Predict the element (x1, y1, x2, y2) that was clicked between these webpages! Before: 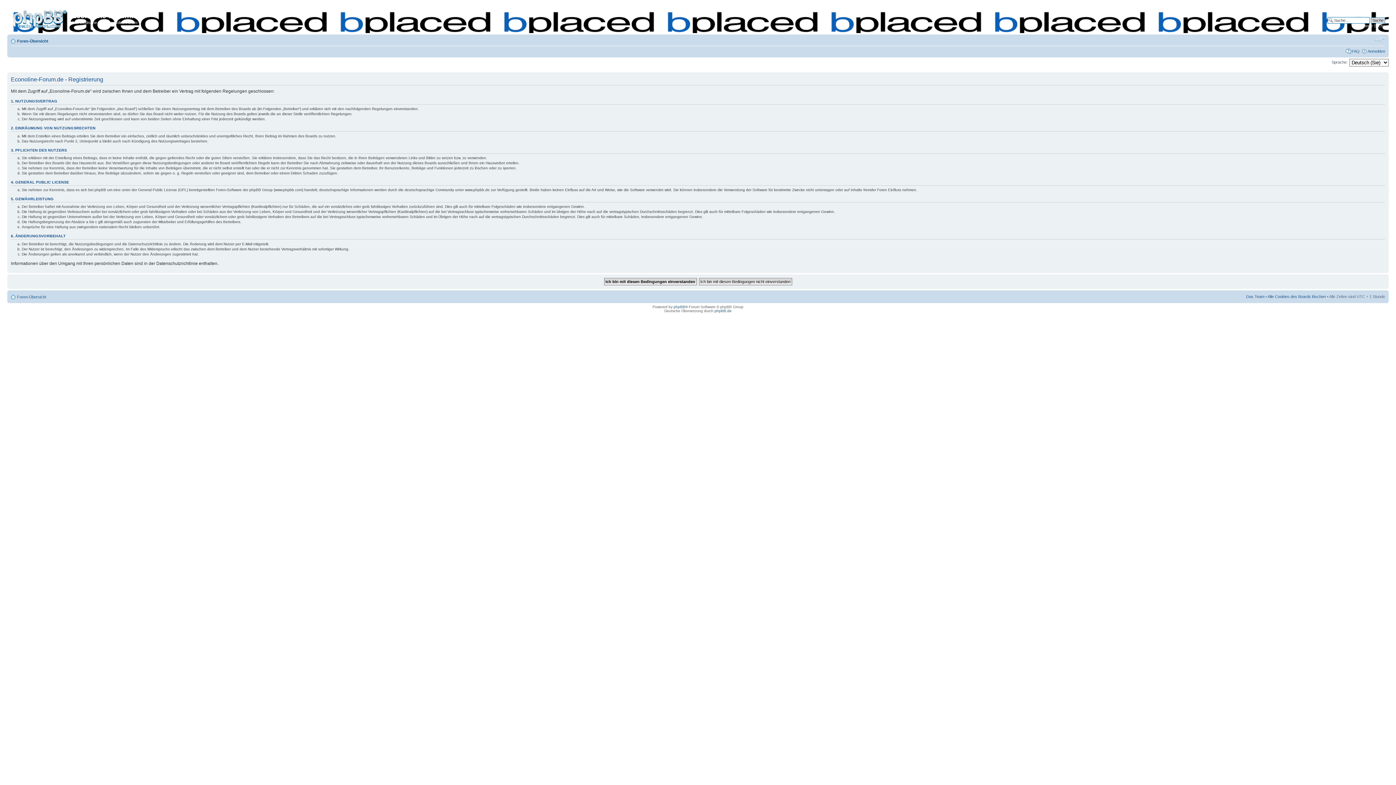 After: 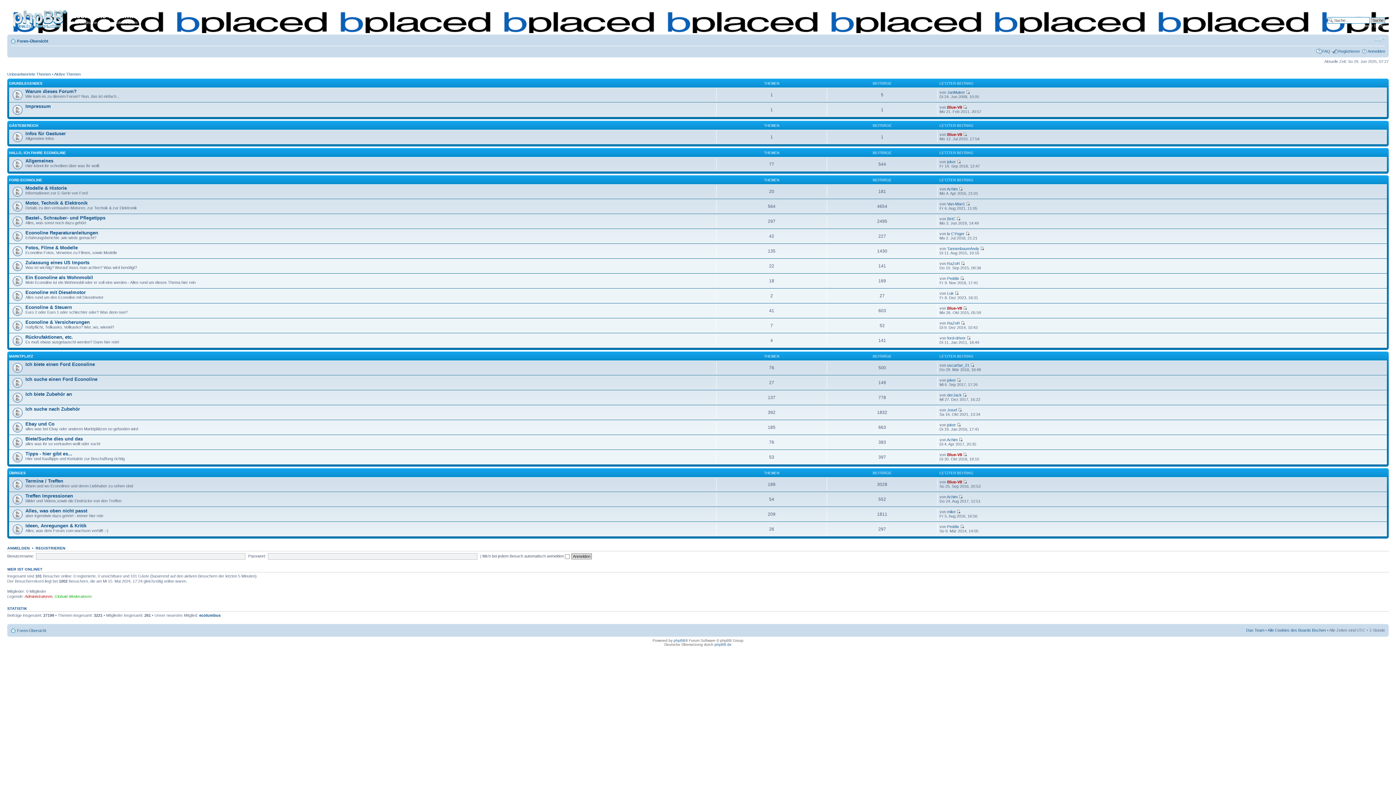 Action: bbox: (17, 38, 48, 43) label: Foren-Übersicht